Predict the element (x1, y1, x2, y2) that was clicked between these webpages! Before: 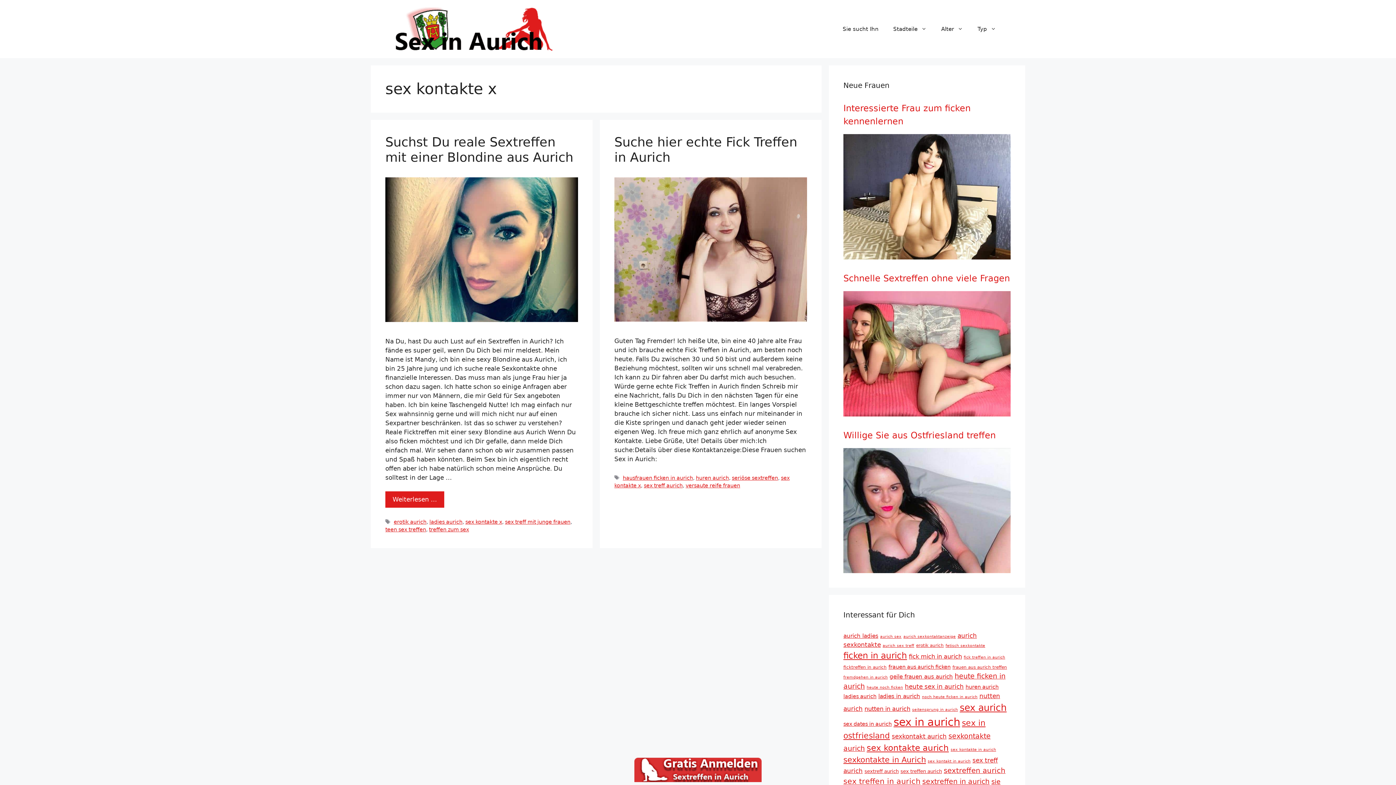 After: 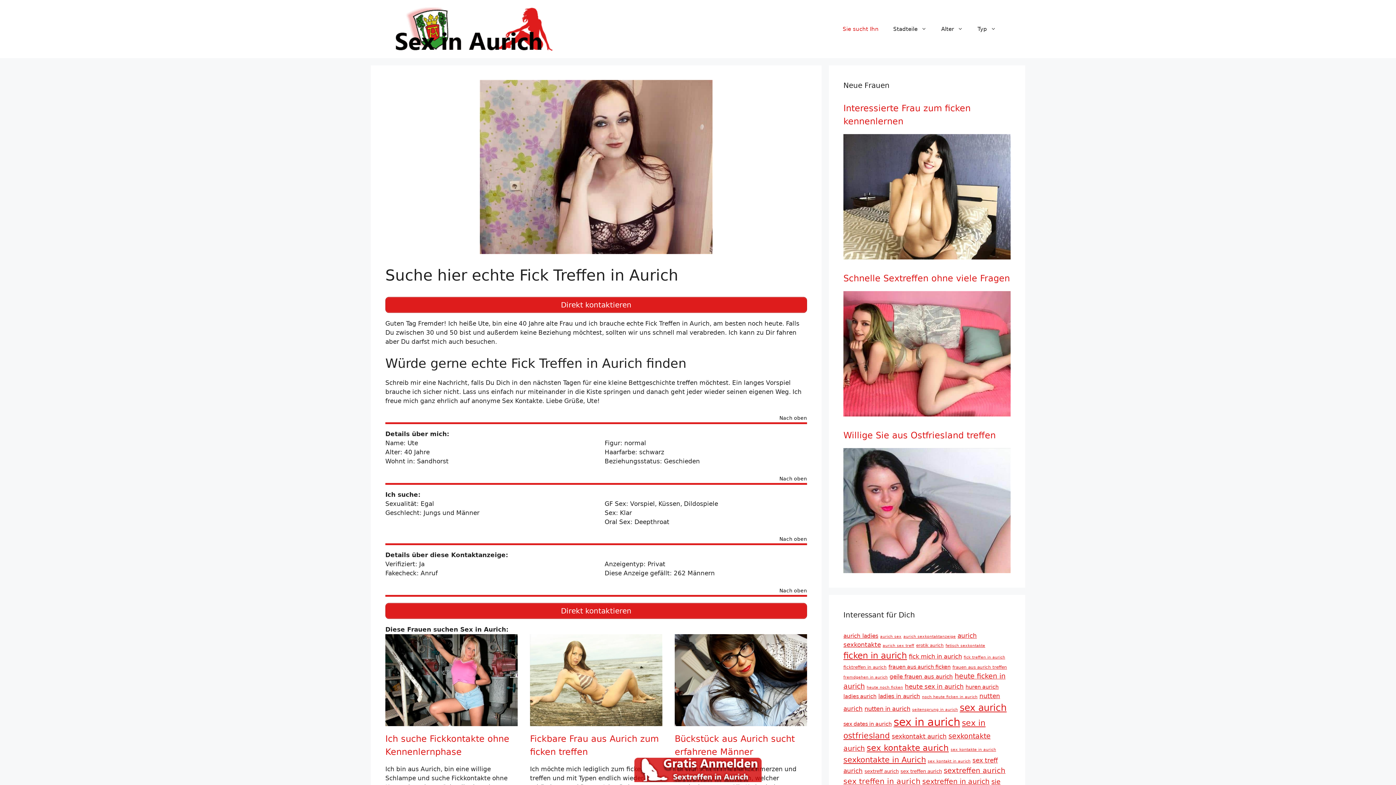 Action: bbox: (614, 315, 807, 323)